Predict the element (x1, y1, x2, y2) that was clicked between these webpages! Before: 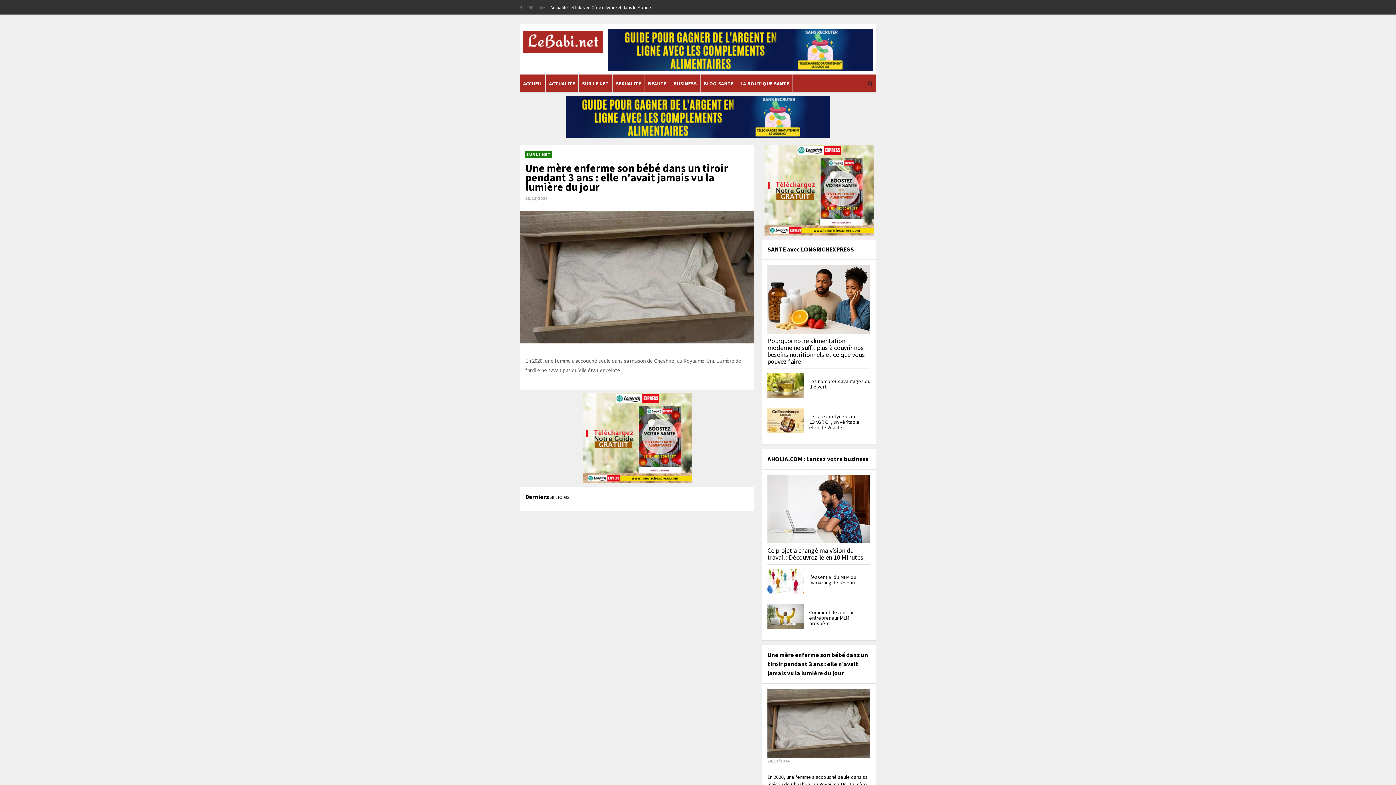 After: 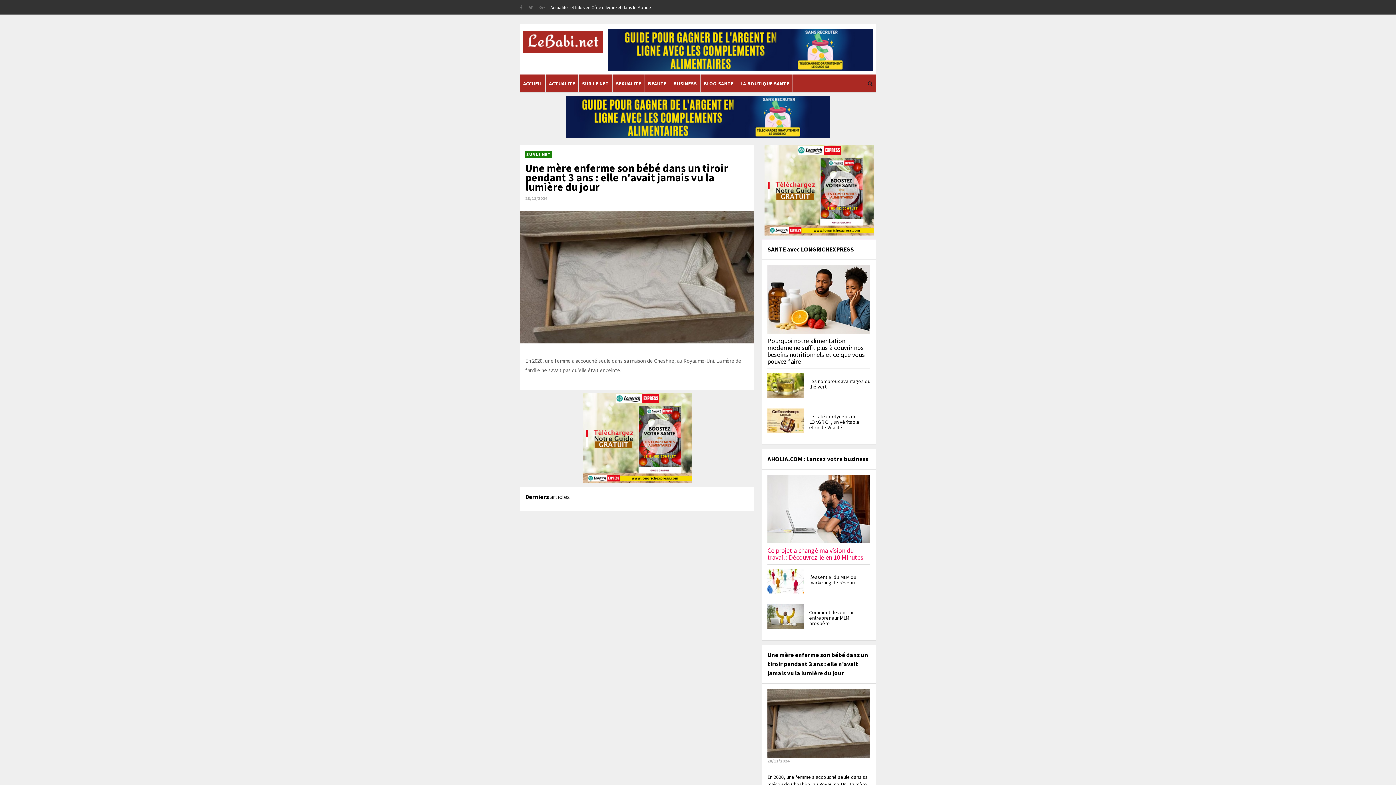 Action: label: Ce projet a changé ma vision du travail : Découvrez-le en 10 Minutes bbox: (767, 546, 863, 561)